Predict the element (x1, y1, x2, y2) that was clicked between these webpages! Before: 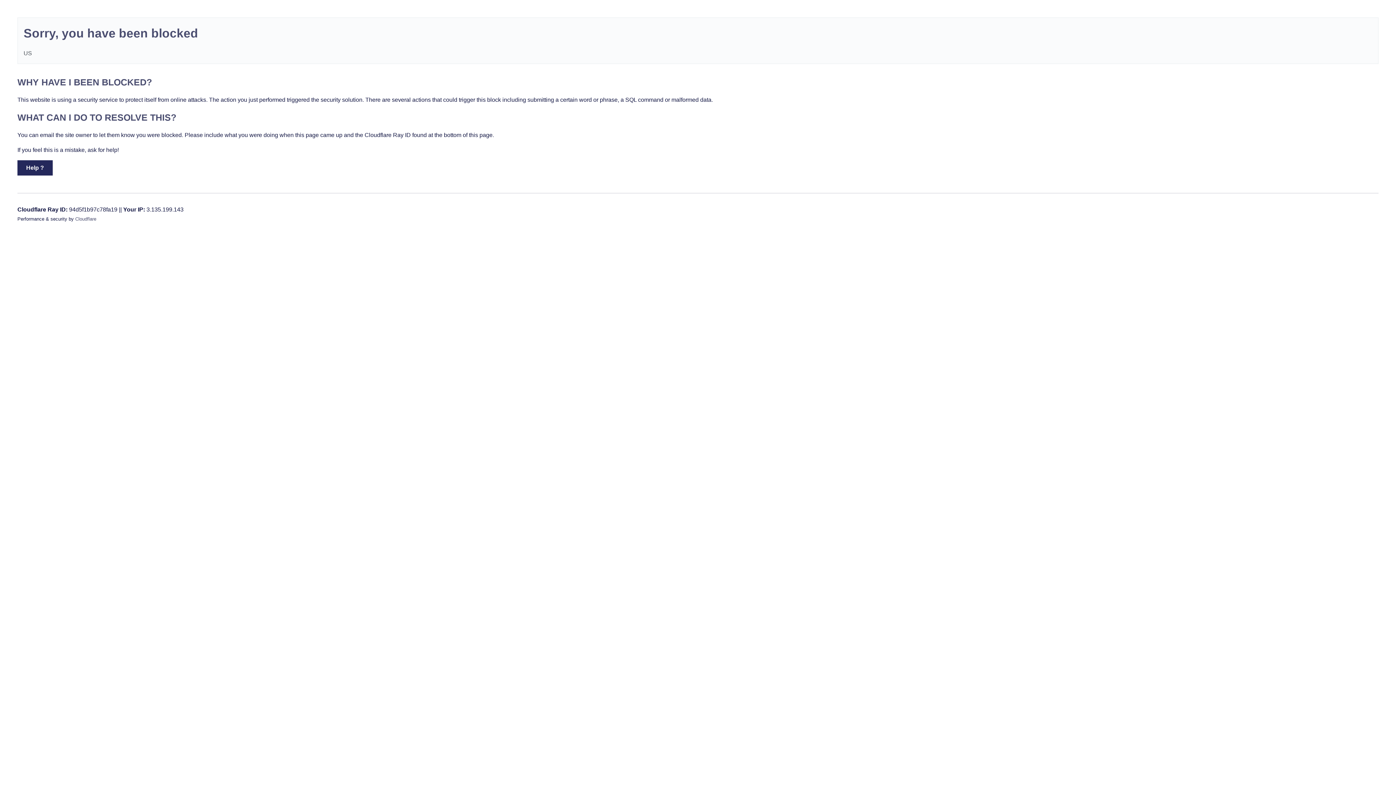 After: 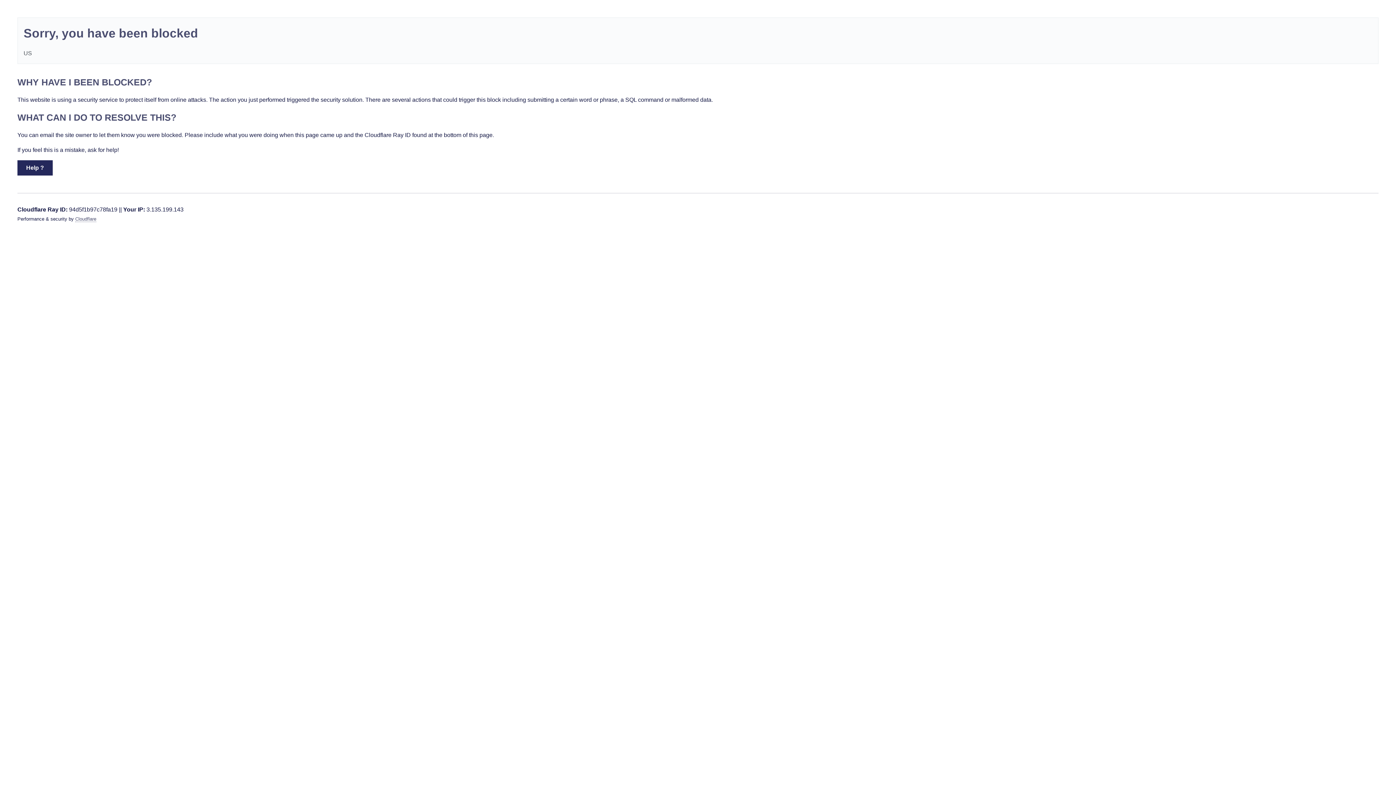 Action: bbox: (75, 216, 96, 221) label: Cloudflare